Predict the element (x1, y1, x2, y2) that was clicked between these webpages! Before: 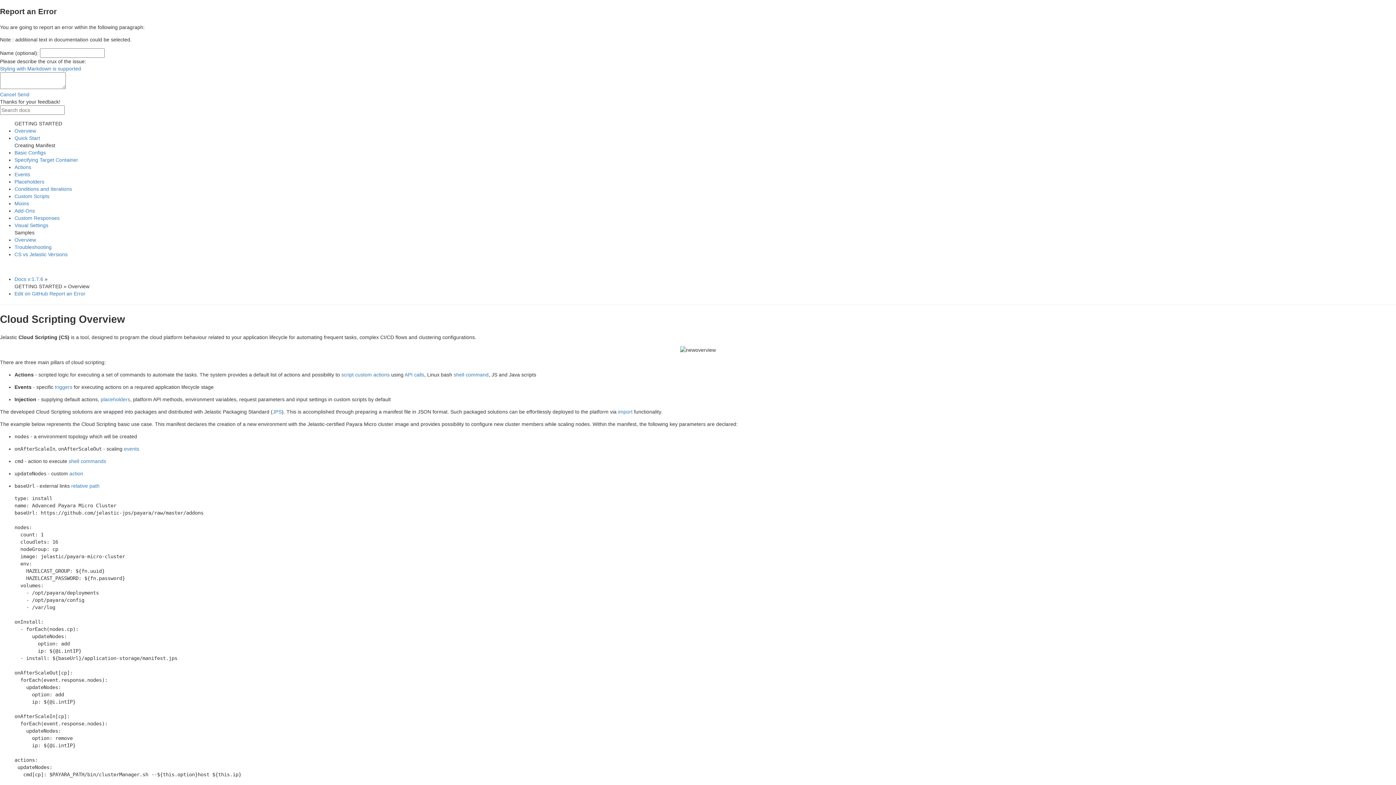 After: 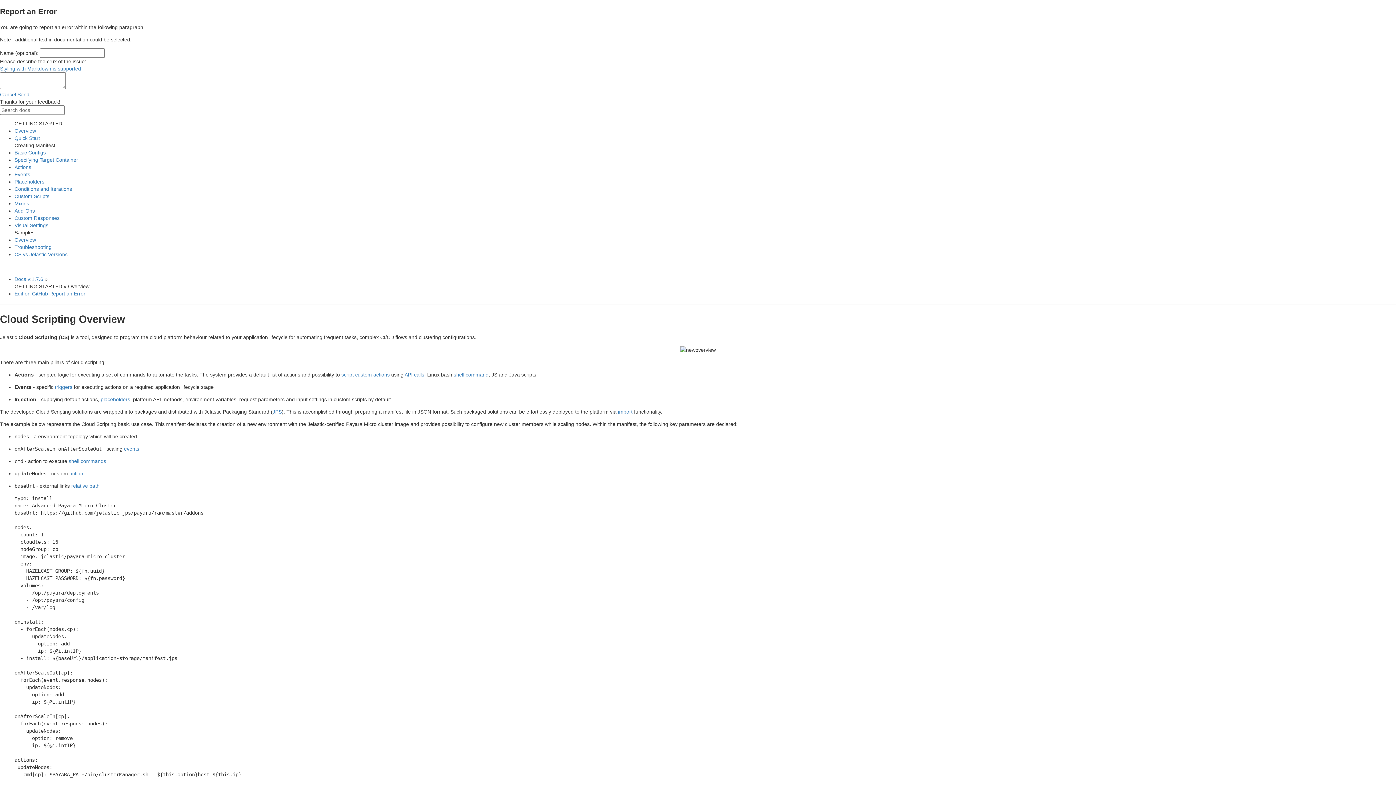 Action: bbox: (14, 200, 29, 206) label: Mixins